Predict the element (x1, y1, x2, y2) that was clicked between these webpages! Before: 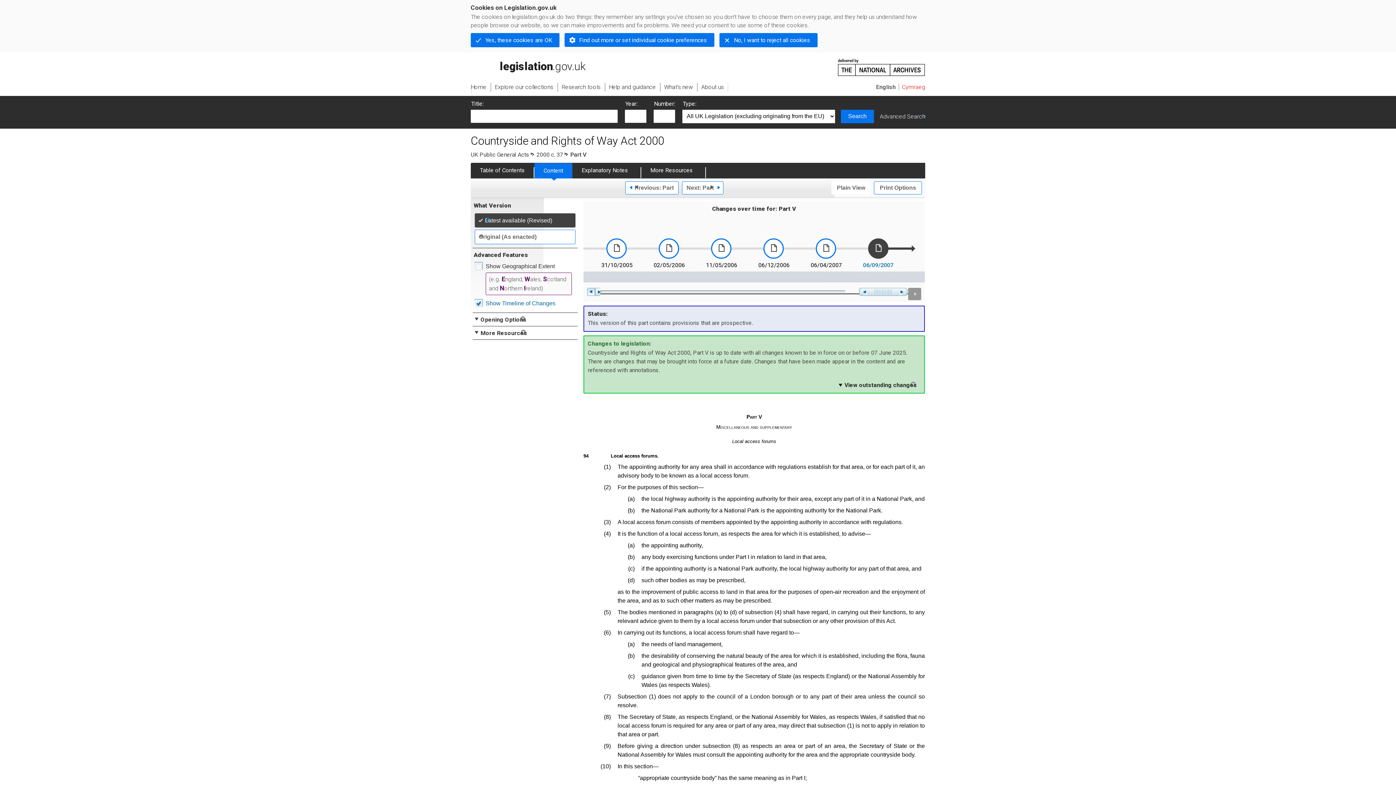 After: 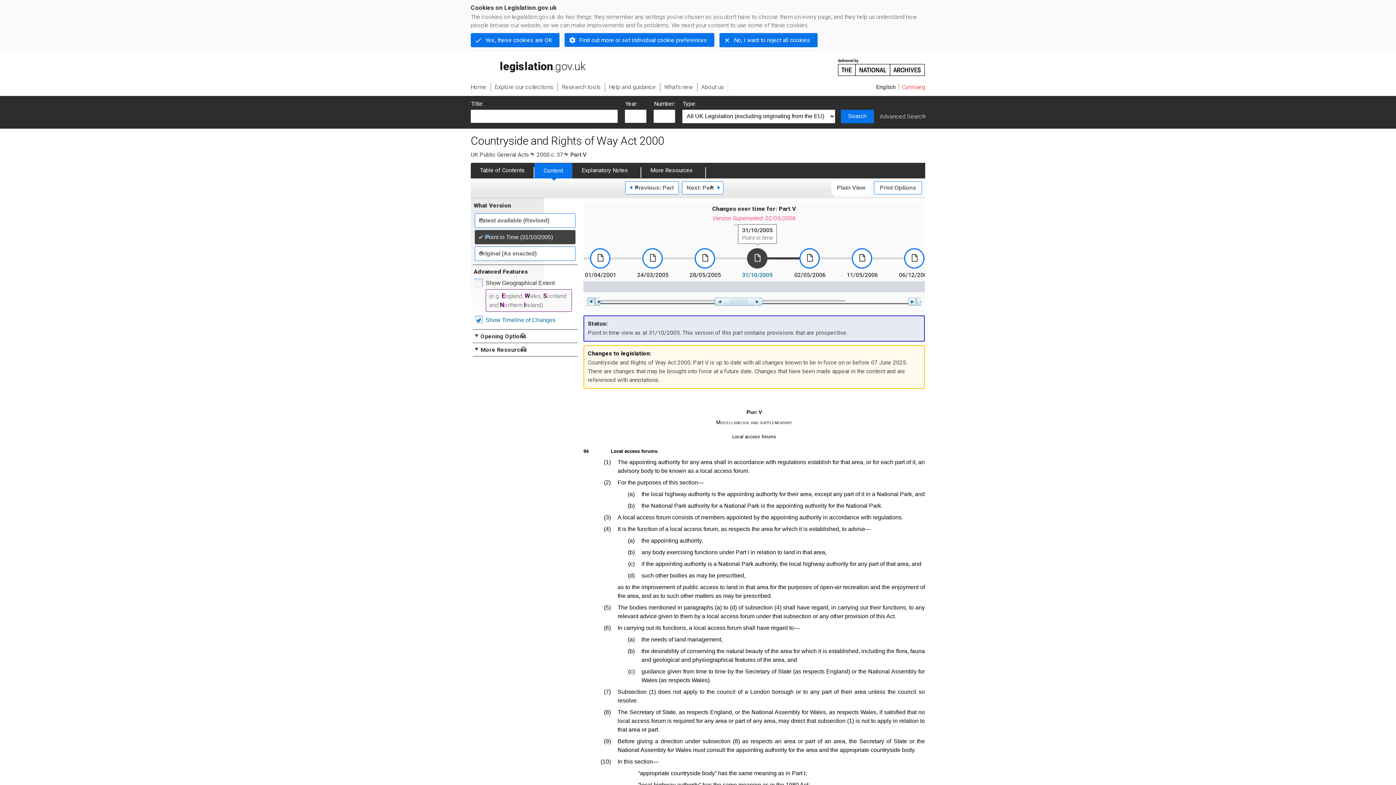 Action: label: 31/10/2005
- Amendment bbox: (605, 238, 628, 254)